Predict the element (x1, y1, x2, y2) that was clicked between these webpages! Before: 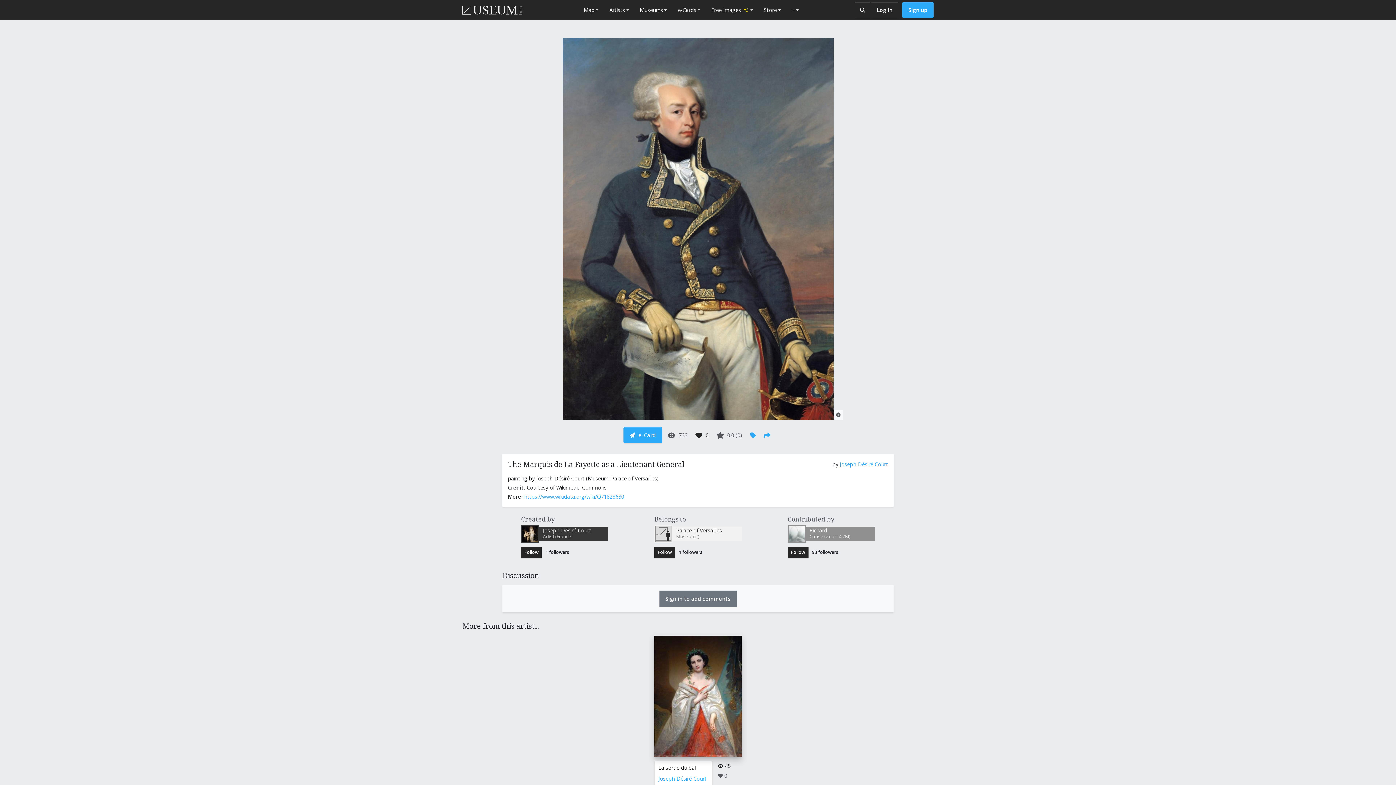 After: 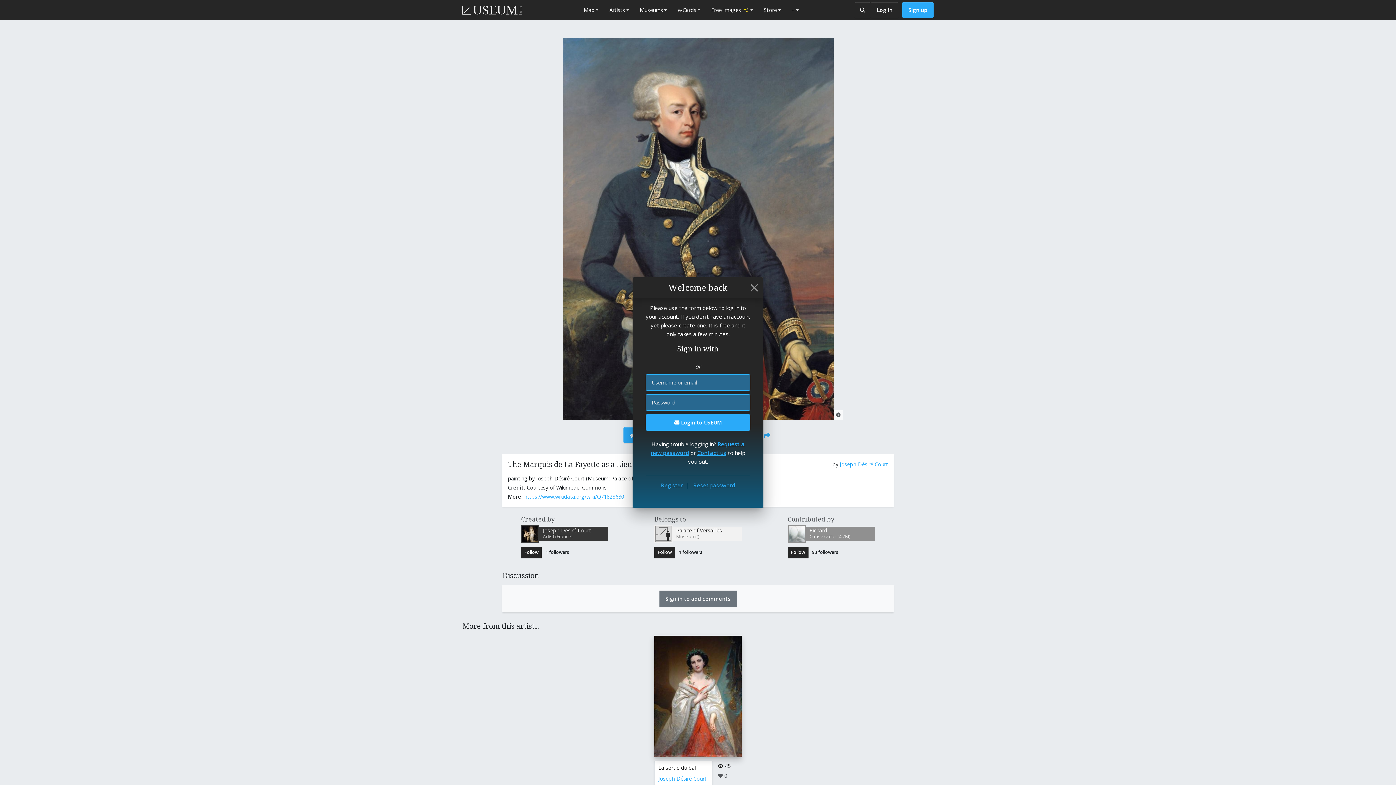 Action: bbox: (693, 427, 711, 443) label: 0